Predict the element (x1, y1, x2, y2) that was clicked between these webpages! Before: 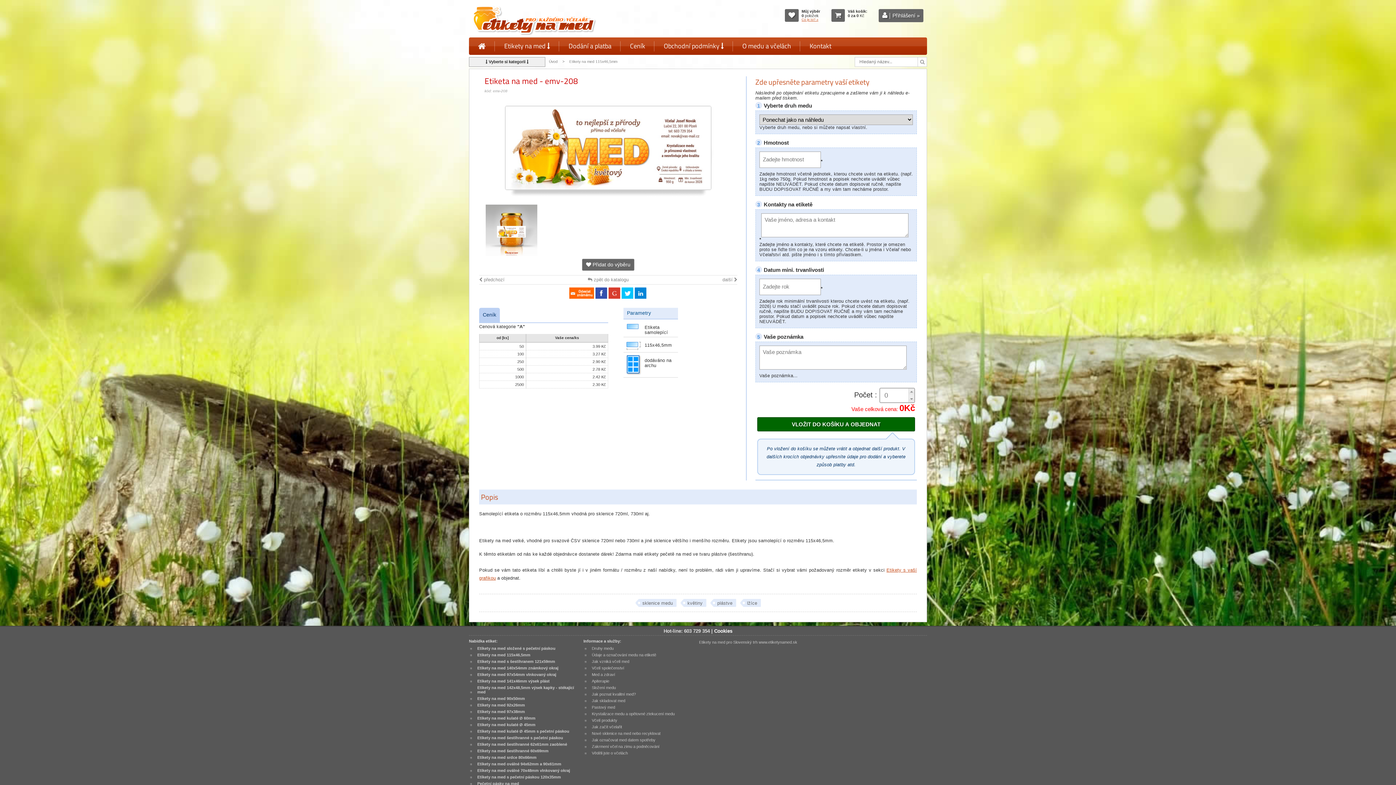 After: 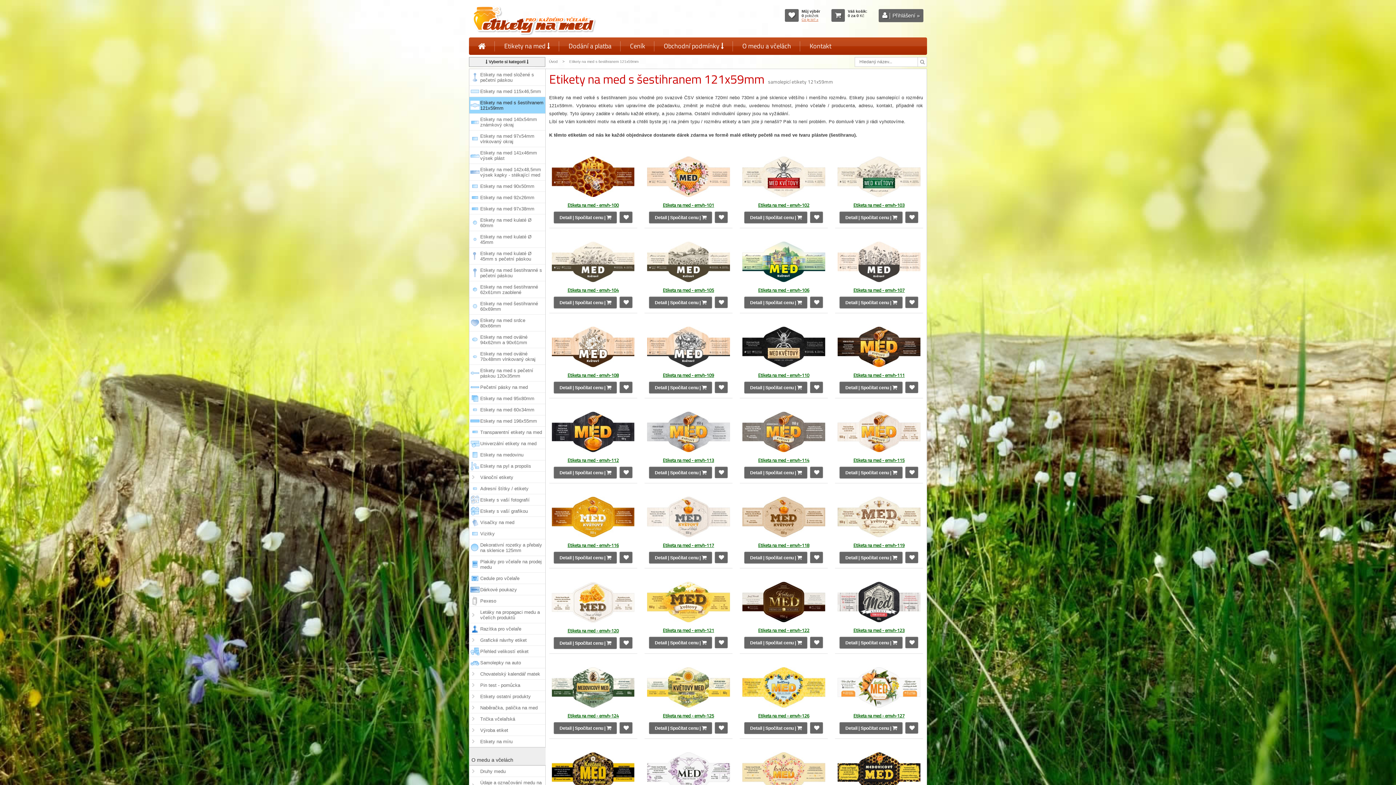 Action: label: Etikety na med s šestihranem 121x59mm bbox: (476, 658, 556, 665)